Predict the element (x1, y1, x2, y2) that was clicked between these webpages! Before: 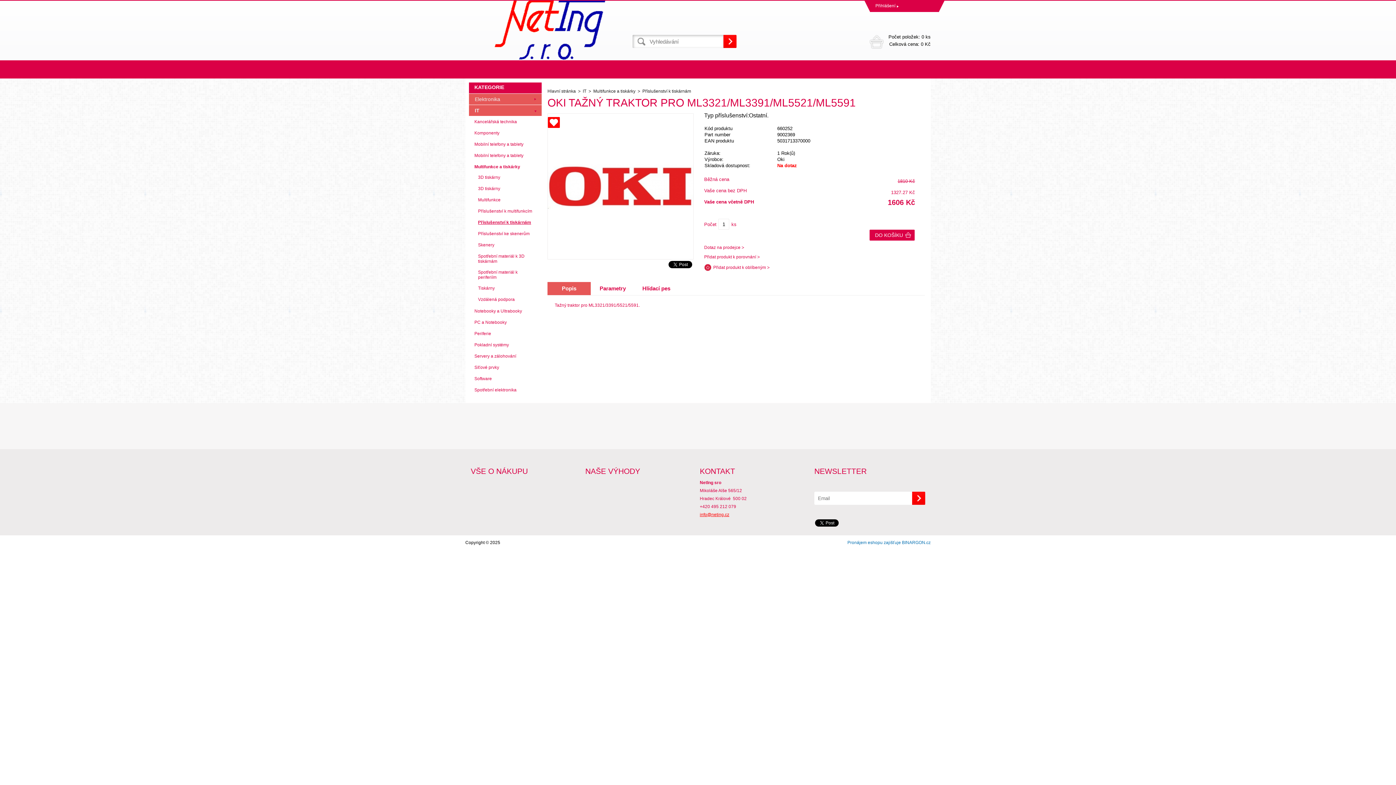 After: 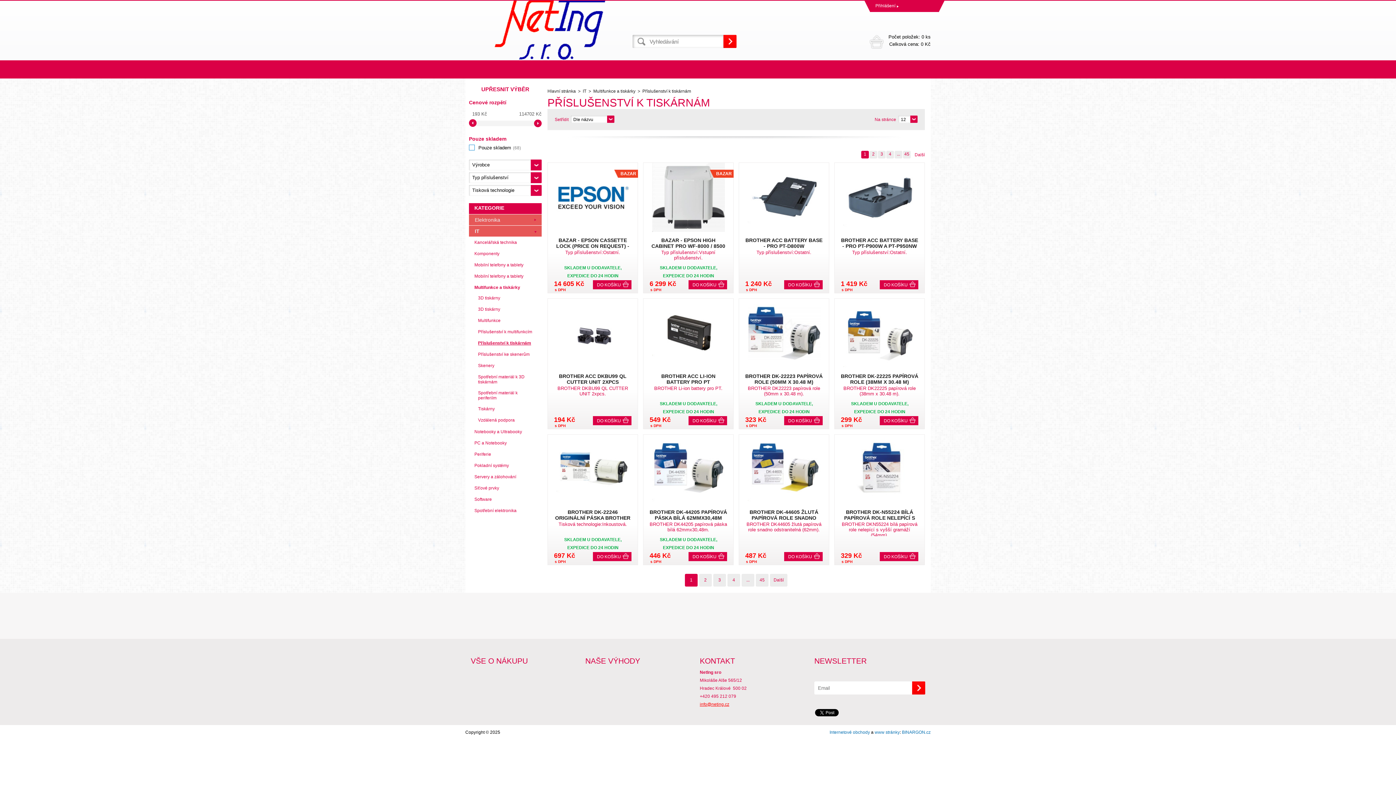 Action: bbox: (642, 87, 691, 93) label: Příslušenství k tiskárnám